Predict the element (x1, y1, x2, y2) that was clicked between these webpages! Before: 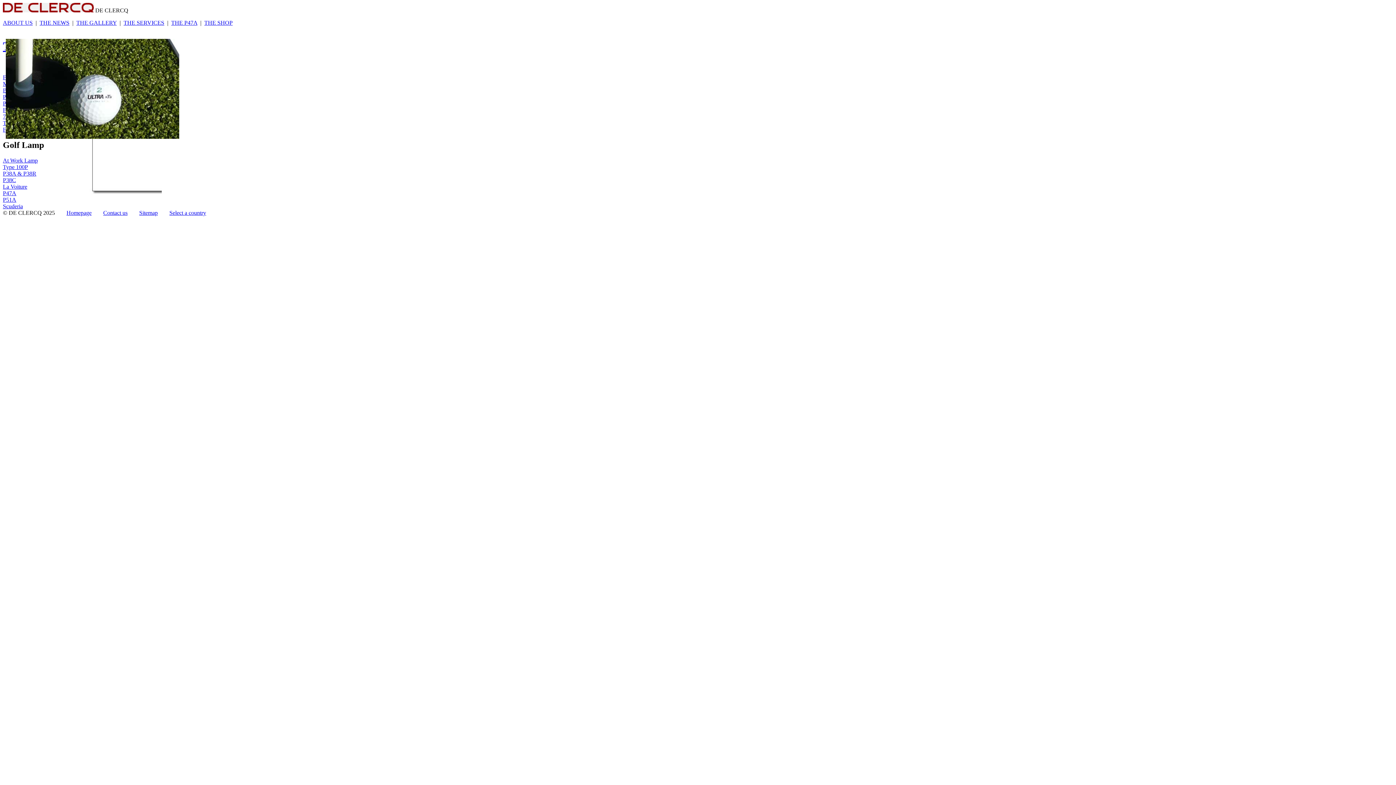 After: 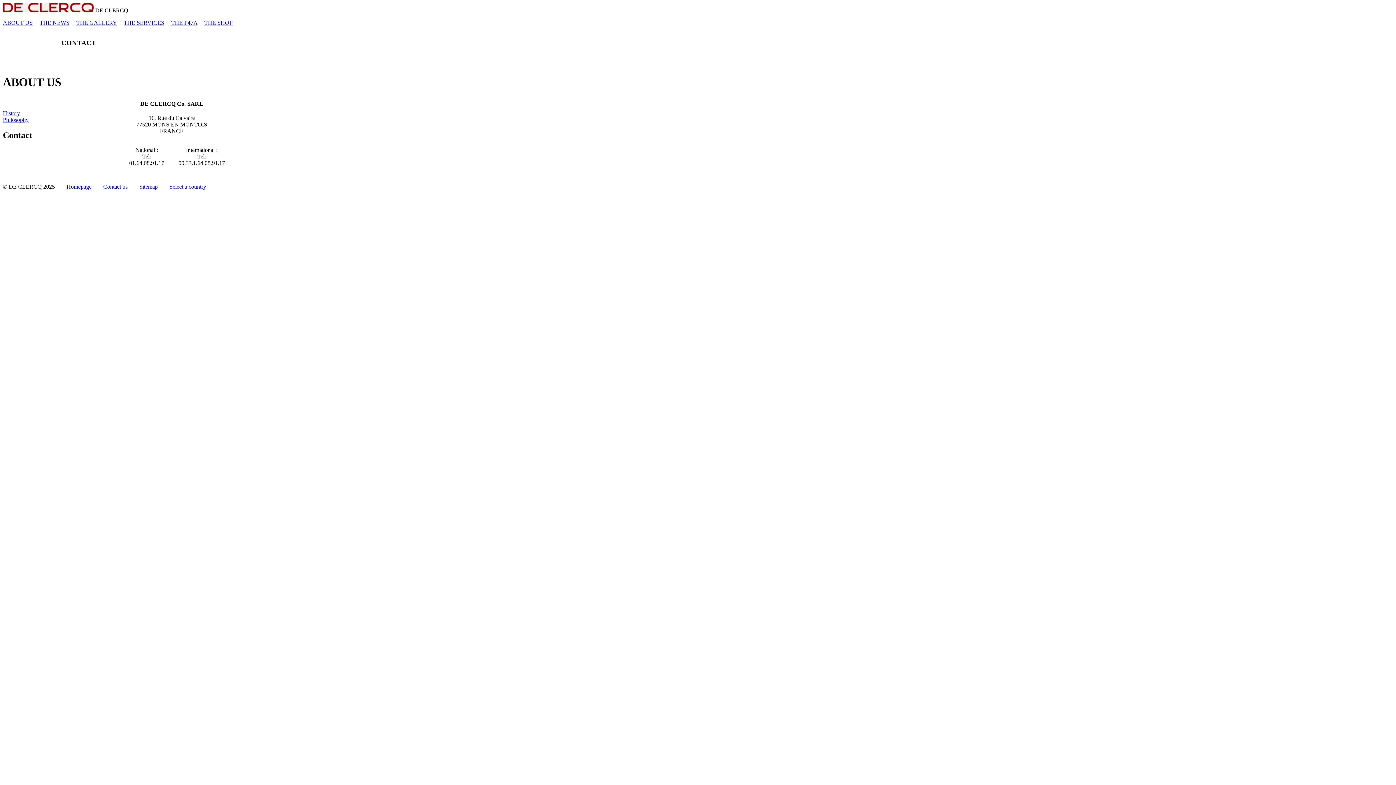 Action: label: Contact us bbox: (103, 209, 127, 216)